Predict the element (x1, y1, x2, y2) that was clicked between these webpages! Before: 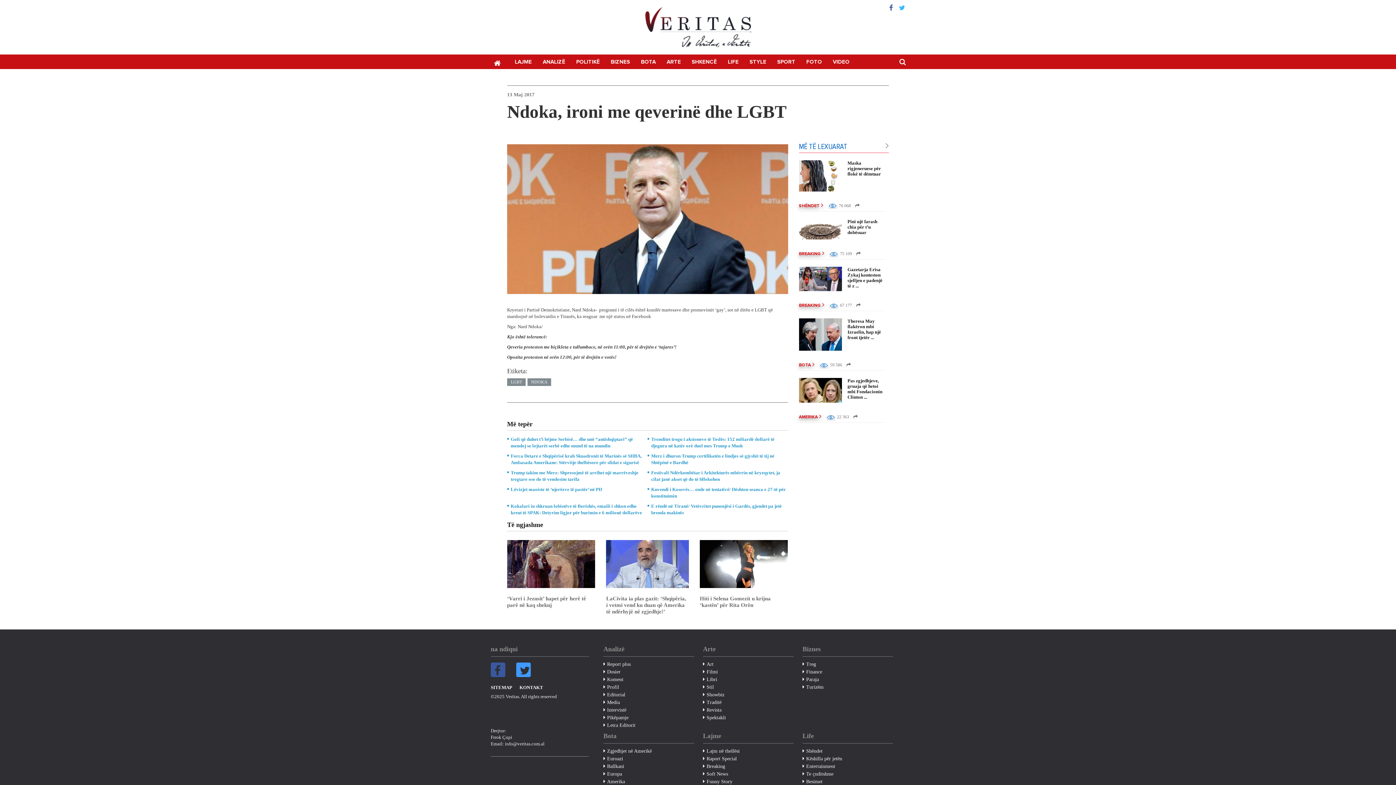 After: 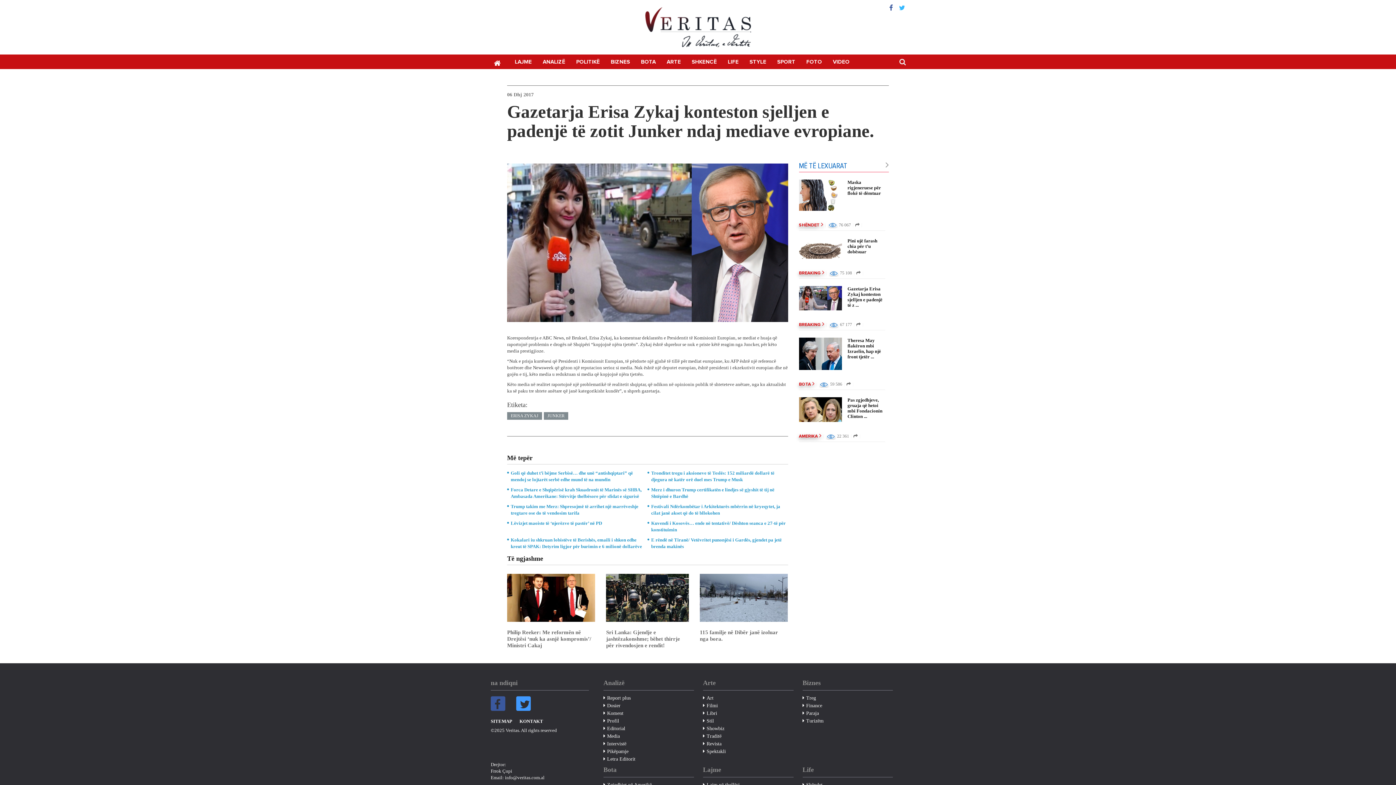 Action: bbox: (847, 266, 885, 290) label: Gazetarja Erisa Zykaj konteston sjelljen e padenjë të z ...